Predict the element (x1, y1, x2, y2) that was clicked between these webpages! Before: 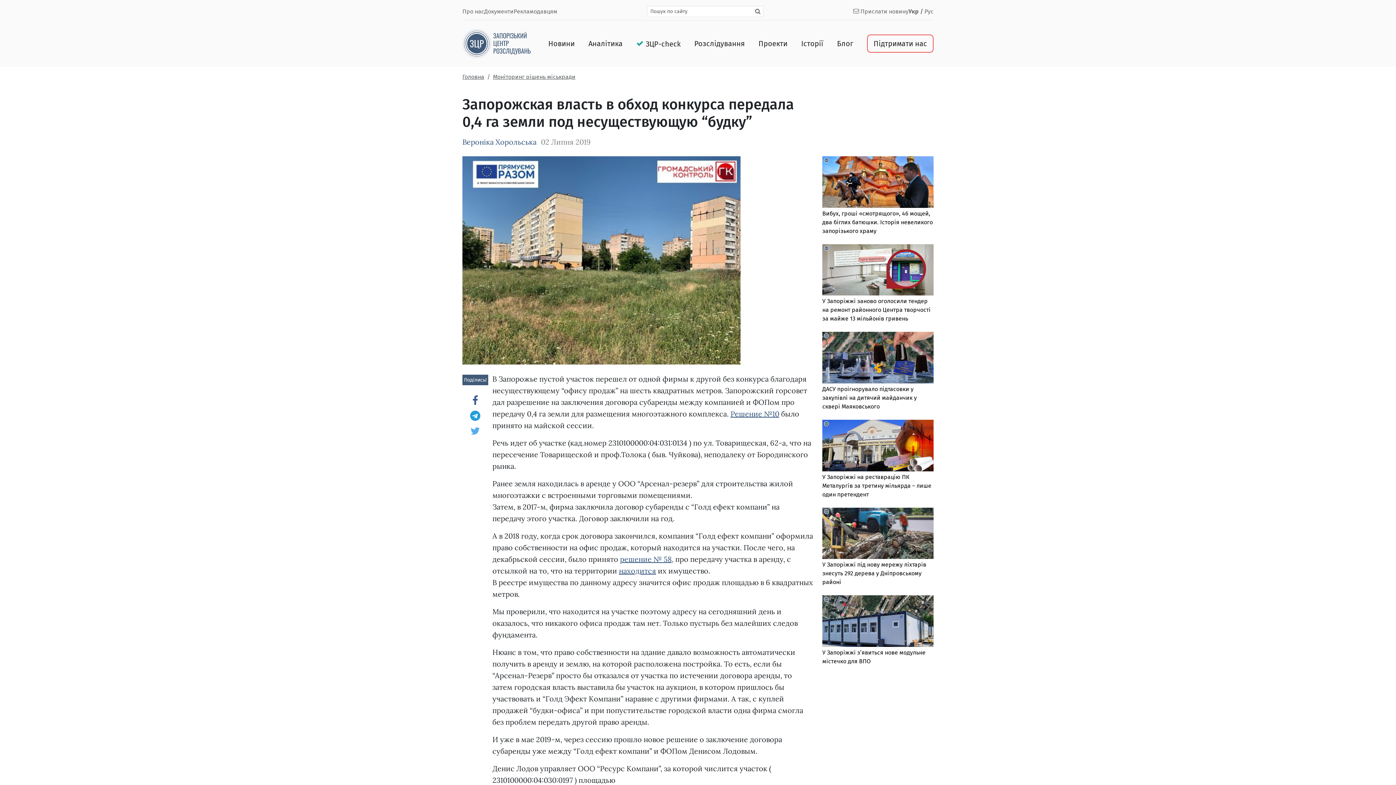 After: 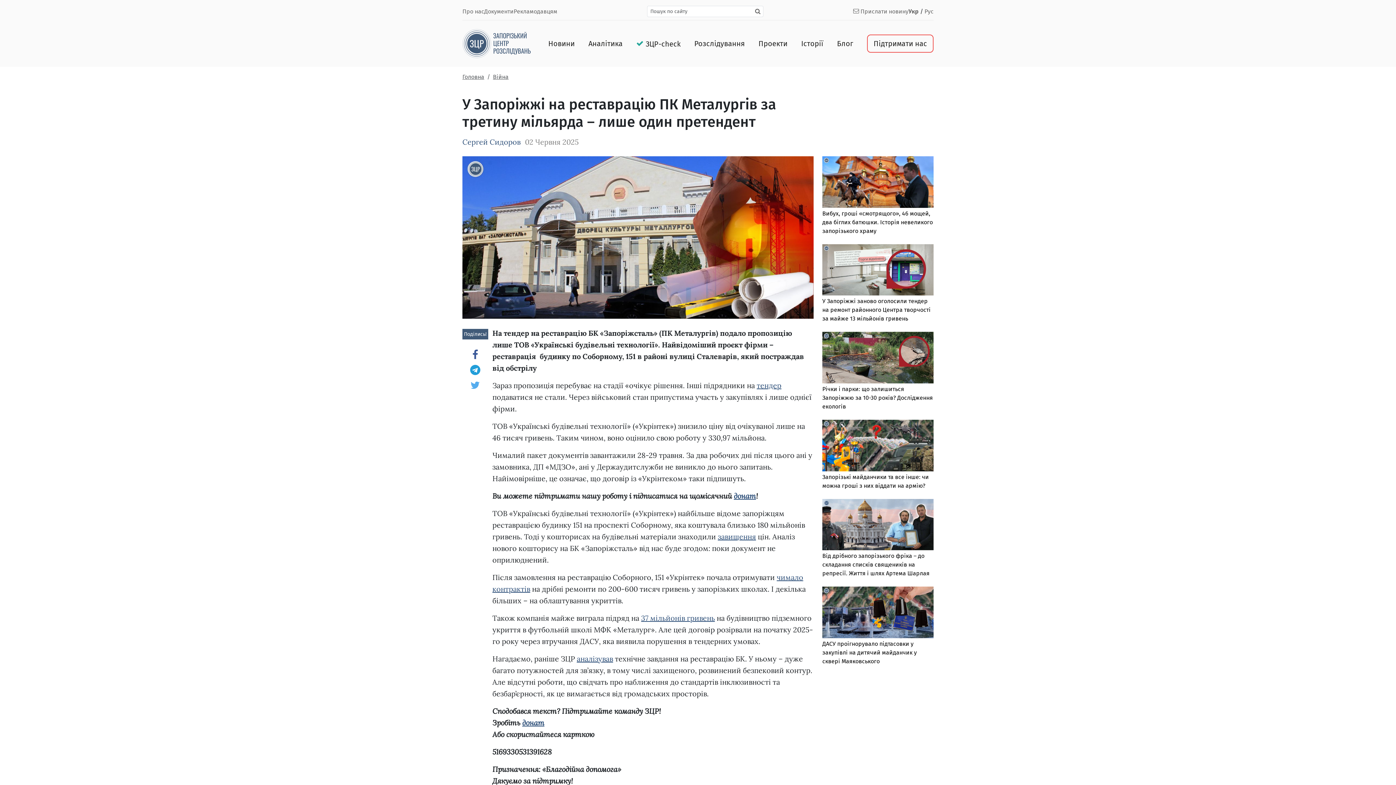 Action: bbox: (822, 419, 933, 471)